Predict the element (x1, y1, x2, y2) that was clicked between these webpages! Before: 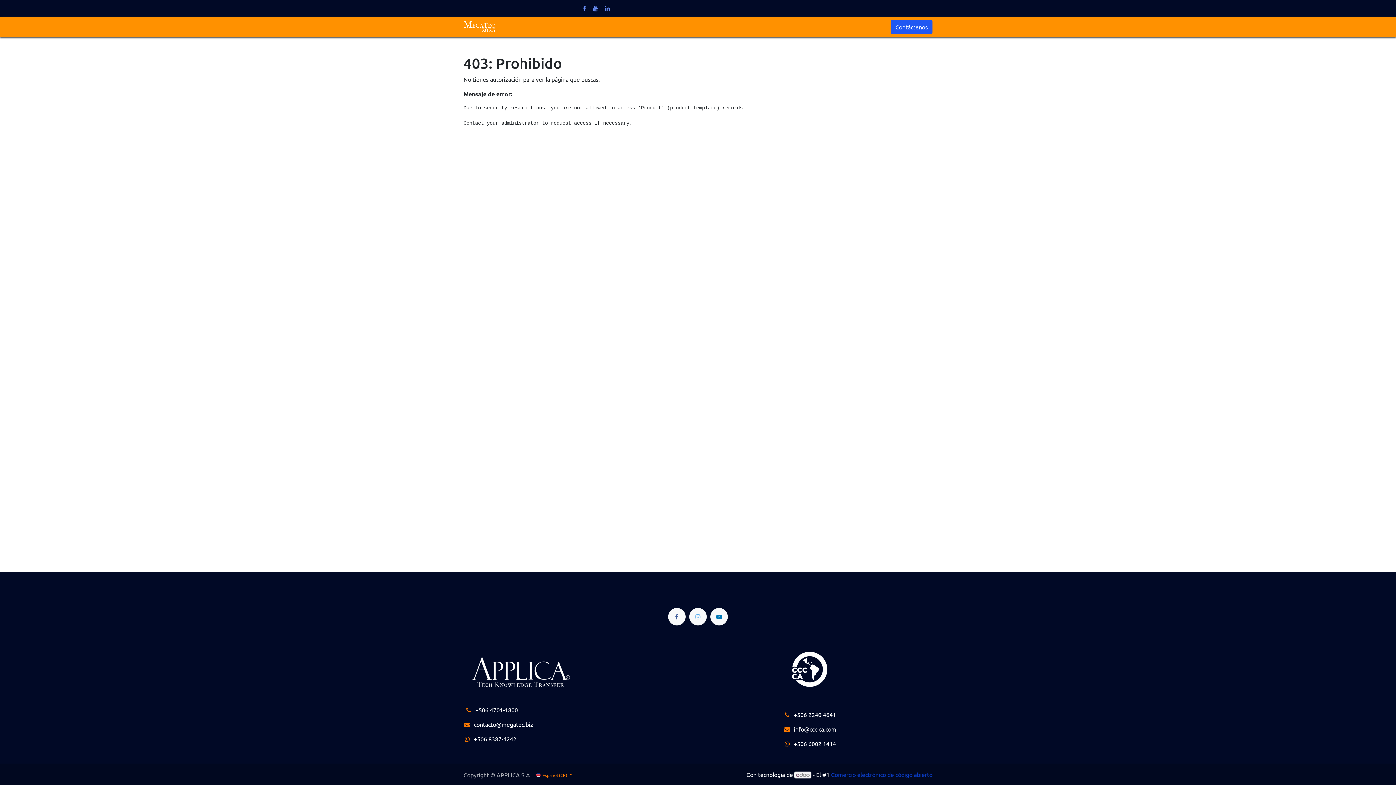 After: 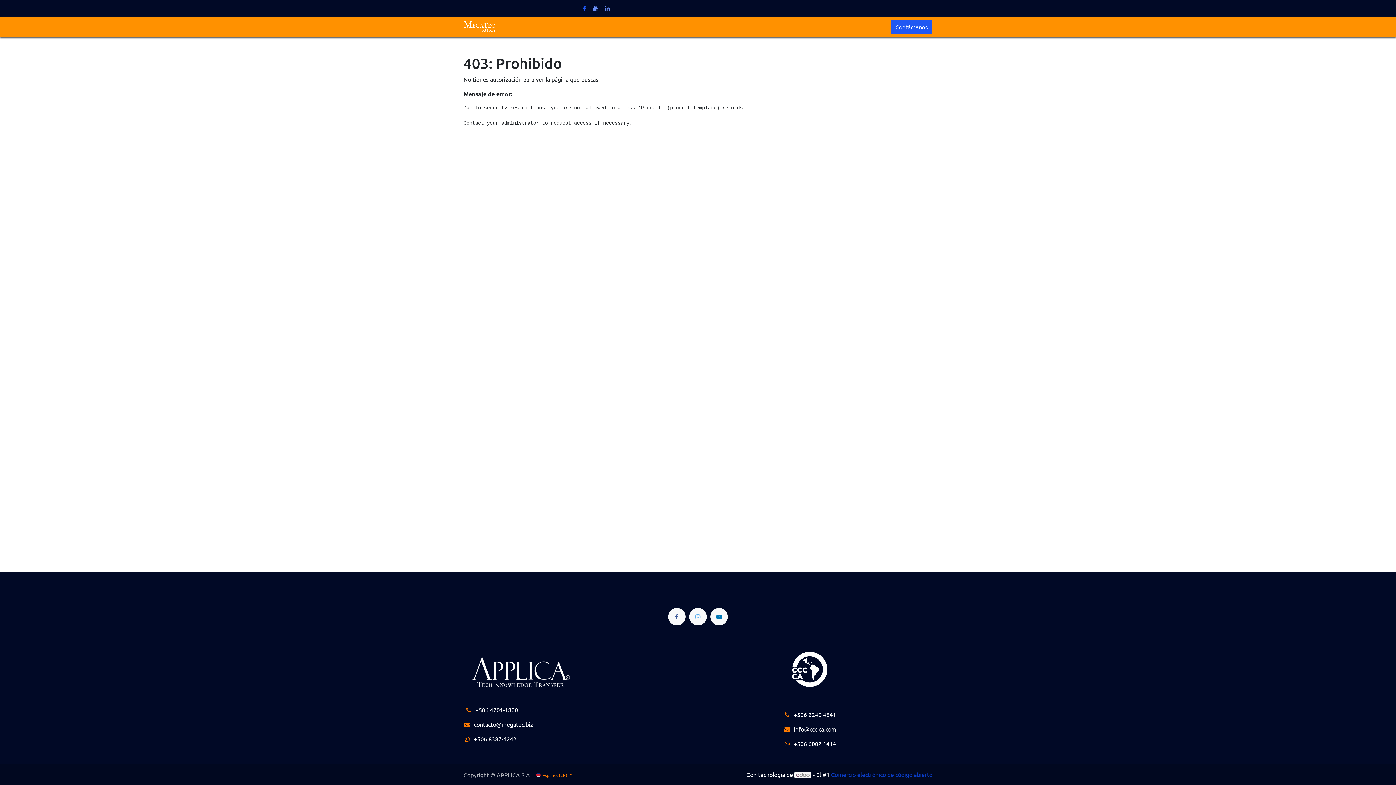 Action: bbox: (581, 4, 588, 12)